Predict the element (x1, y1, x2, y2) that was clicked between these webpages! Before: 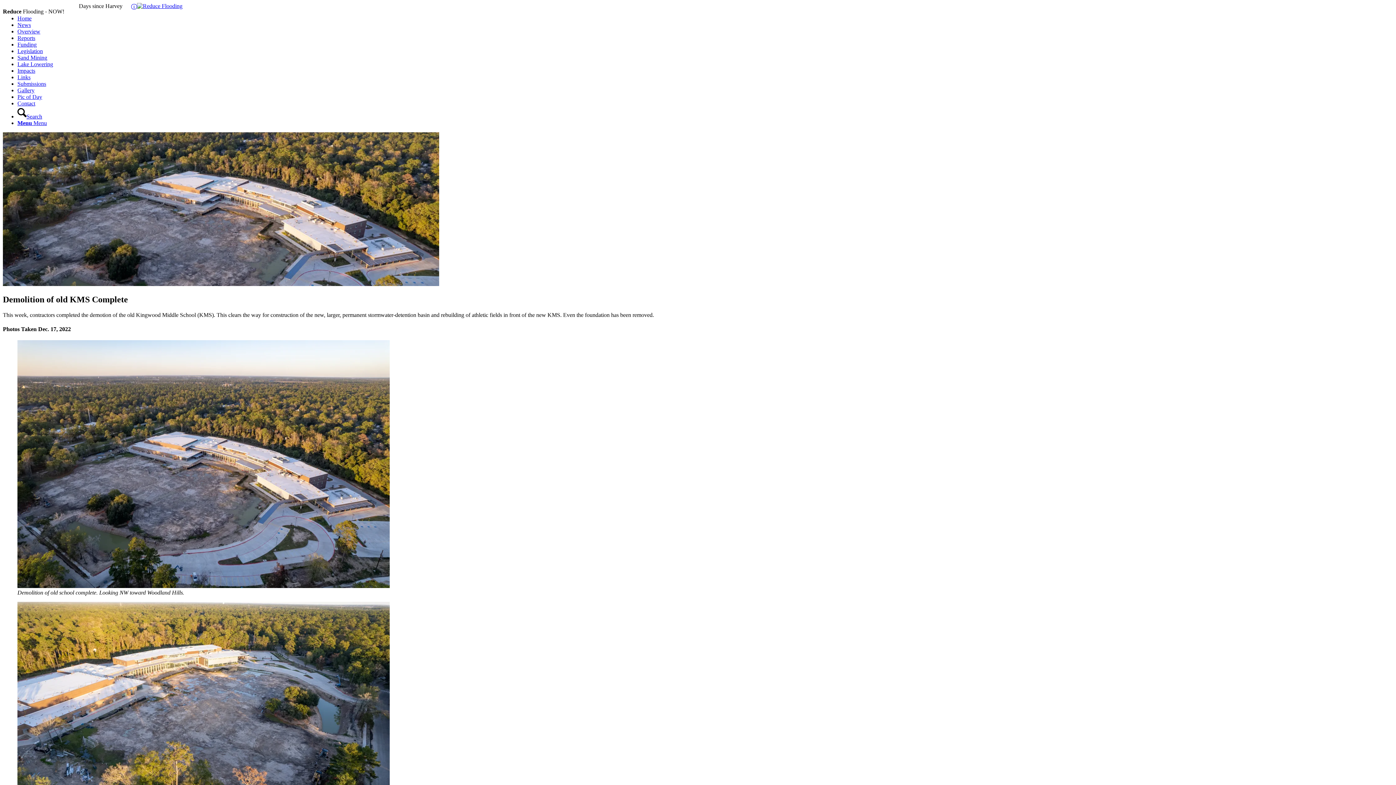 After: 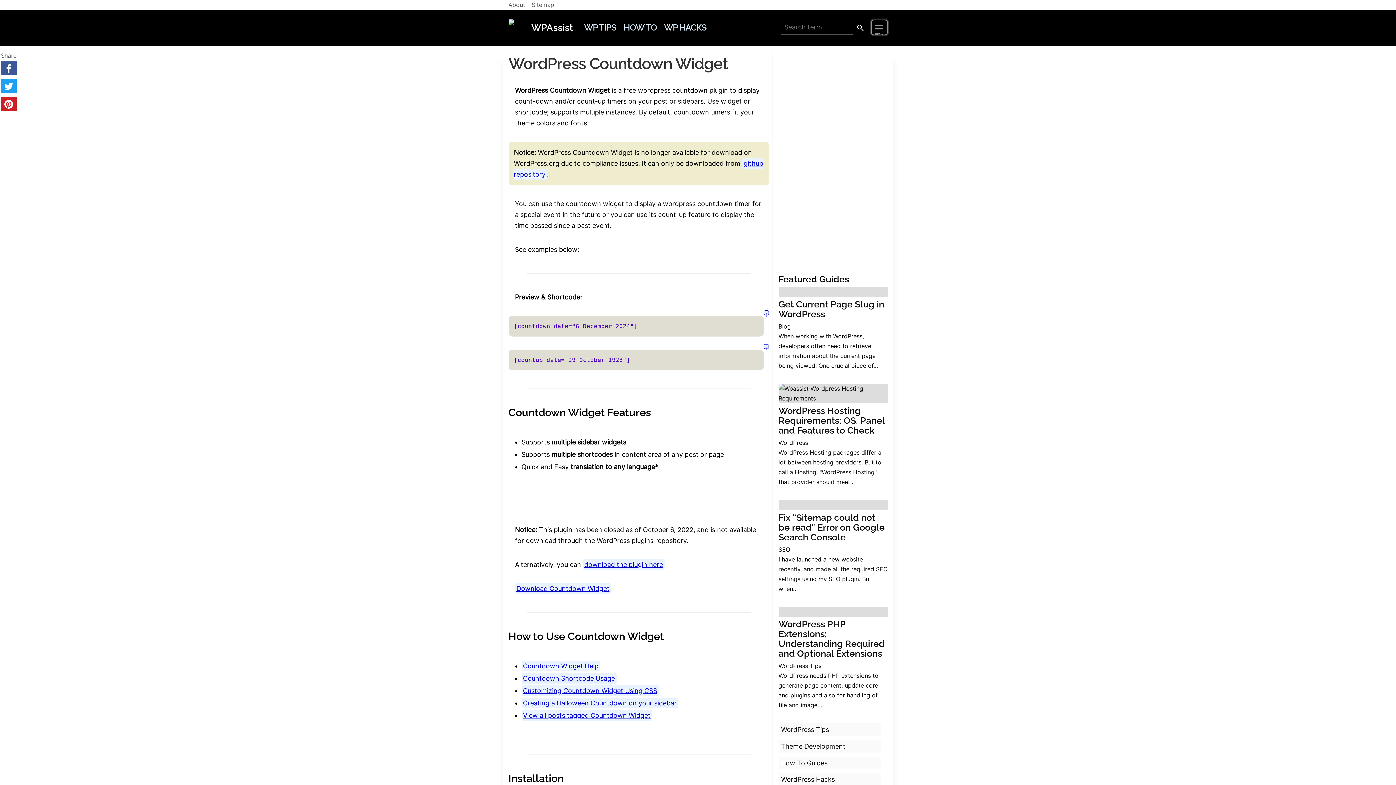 Action: label: i bbox: (131, 4, 137, 9)